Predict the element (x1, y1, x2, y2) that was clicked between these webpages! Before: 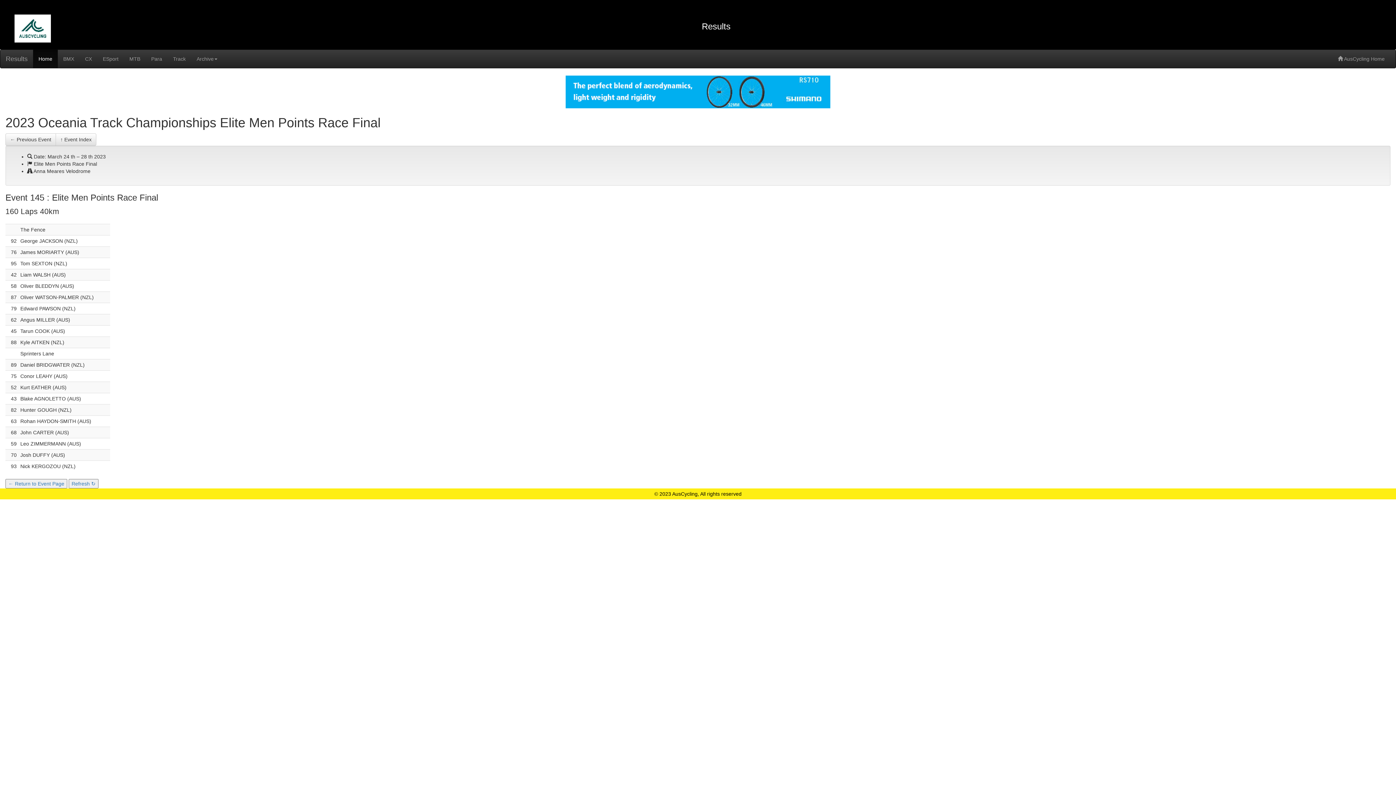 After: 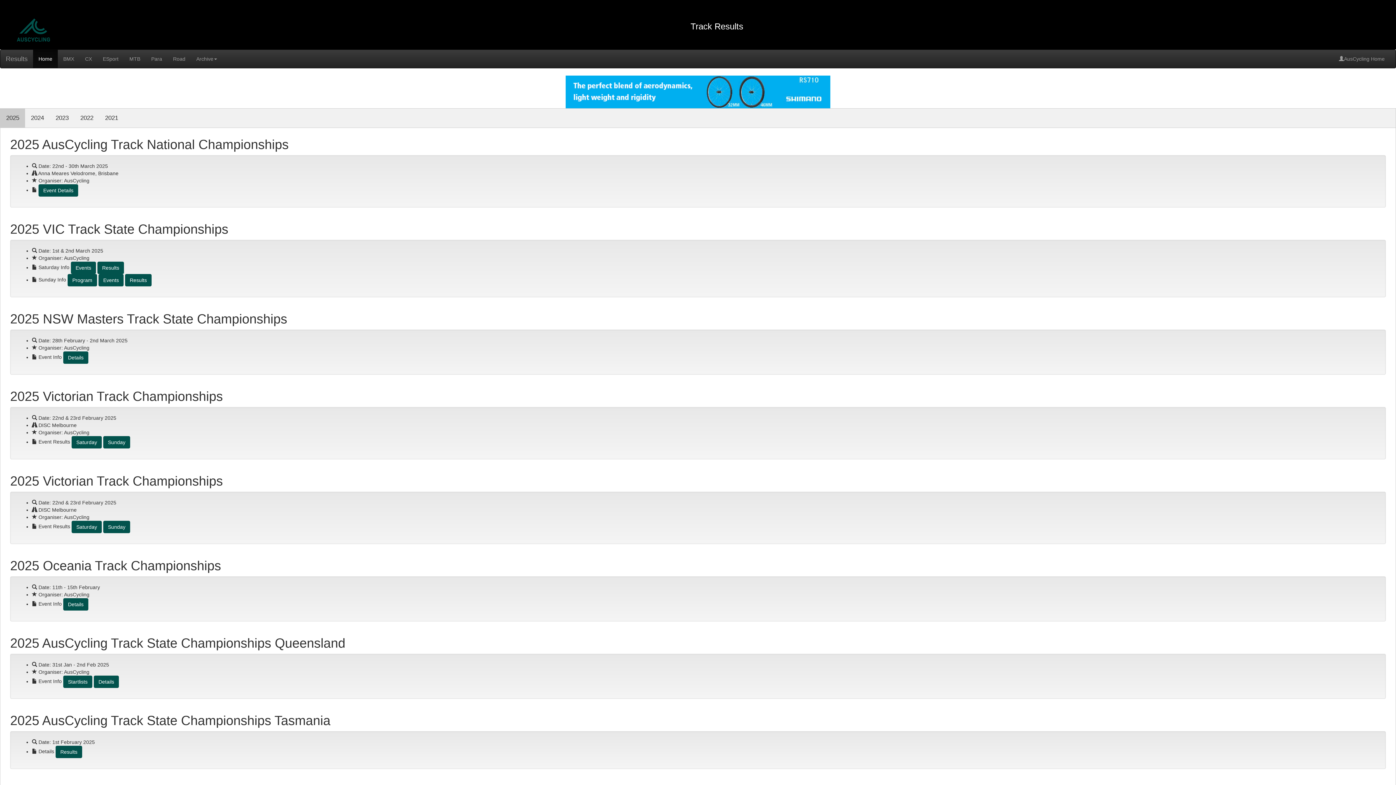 Action: bbox: (167, 49, 191, 68) label: Track